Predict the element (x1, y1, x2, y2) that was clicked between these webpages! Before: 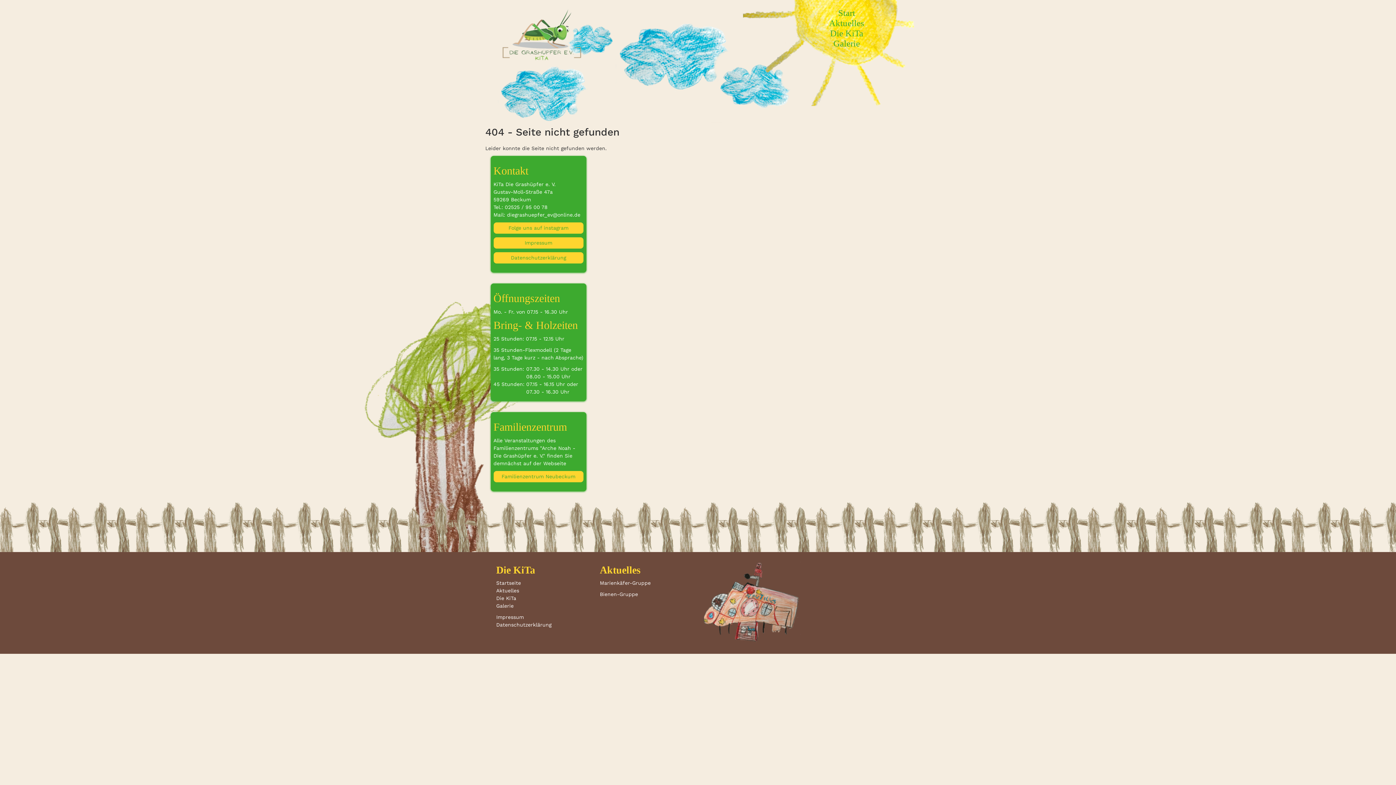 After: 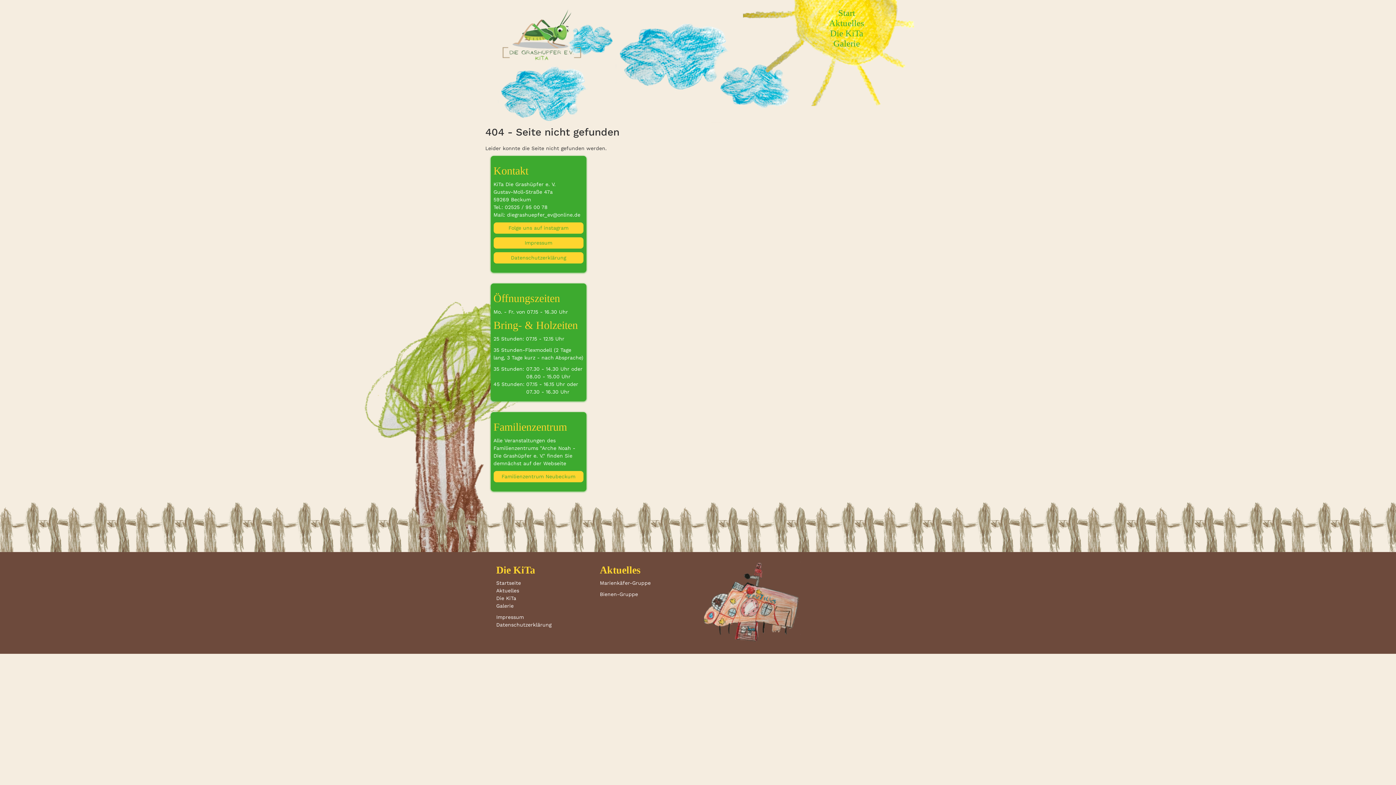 Action: label: Die KiTa bbox: (830, 28, 863, 38)